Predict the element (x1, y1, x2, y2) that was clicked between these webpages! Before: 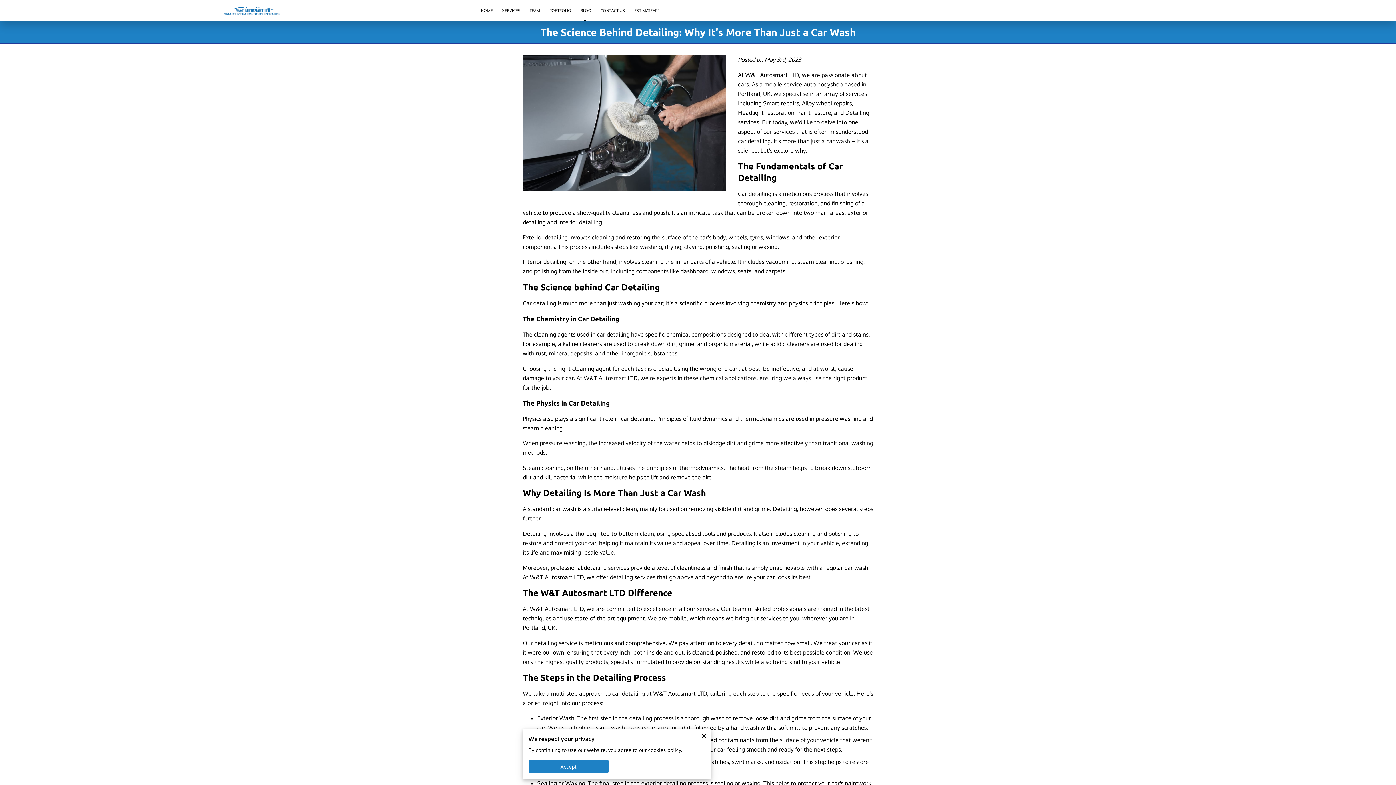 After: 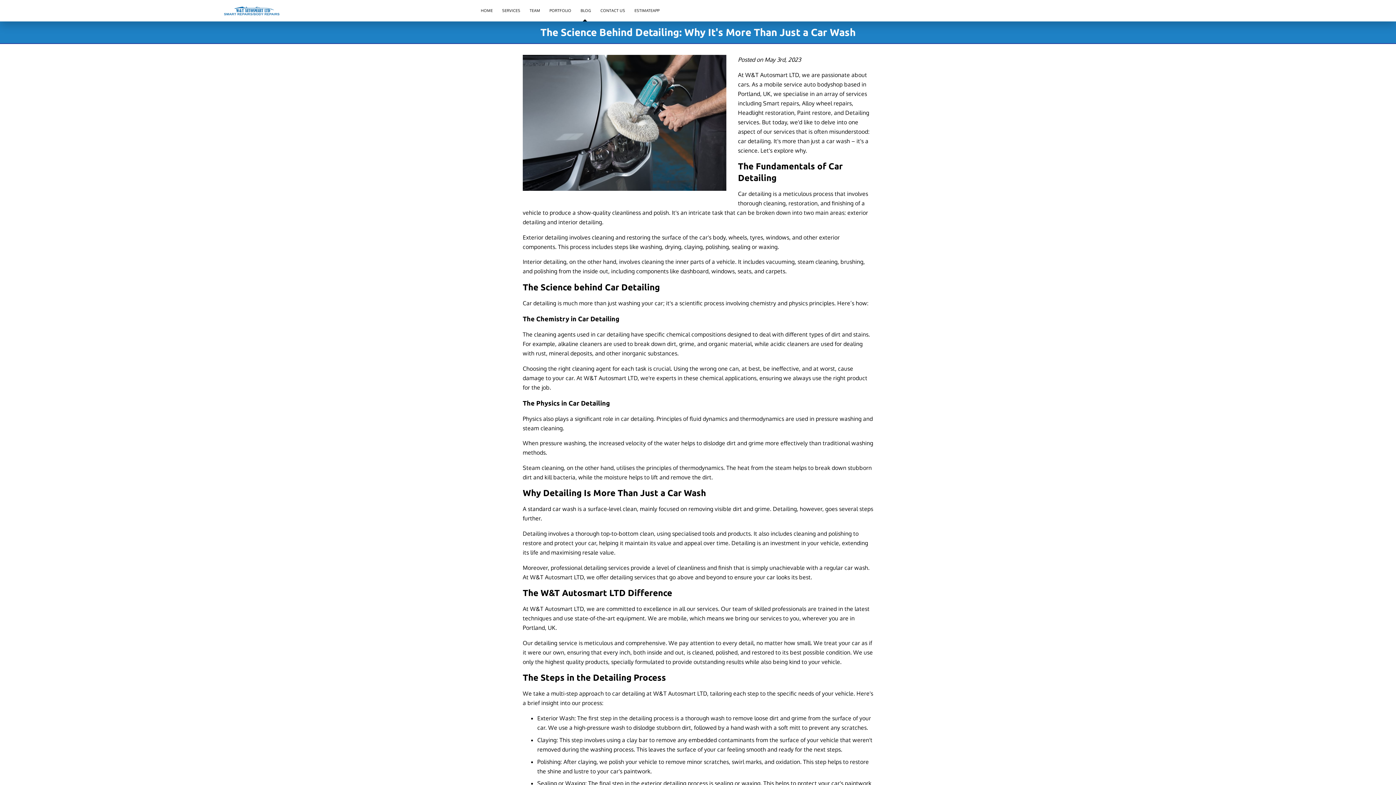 Action: bbox: (696, 729, 711, 743)